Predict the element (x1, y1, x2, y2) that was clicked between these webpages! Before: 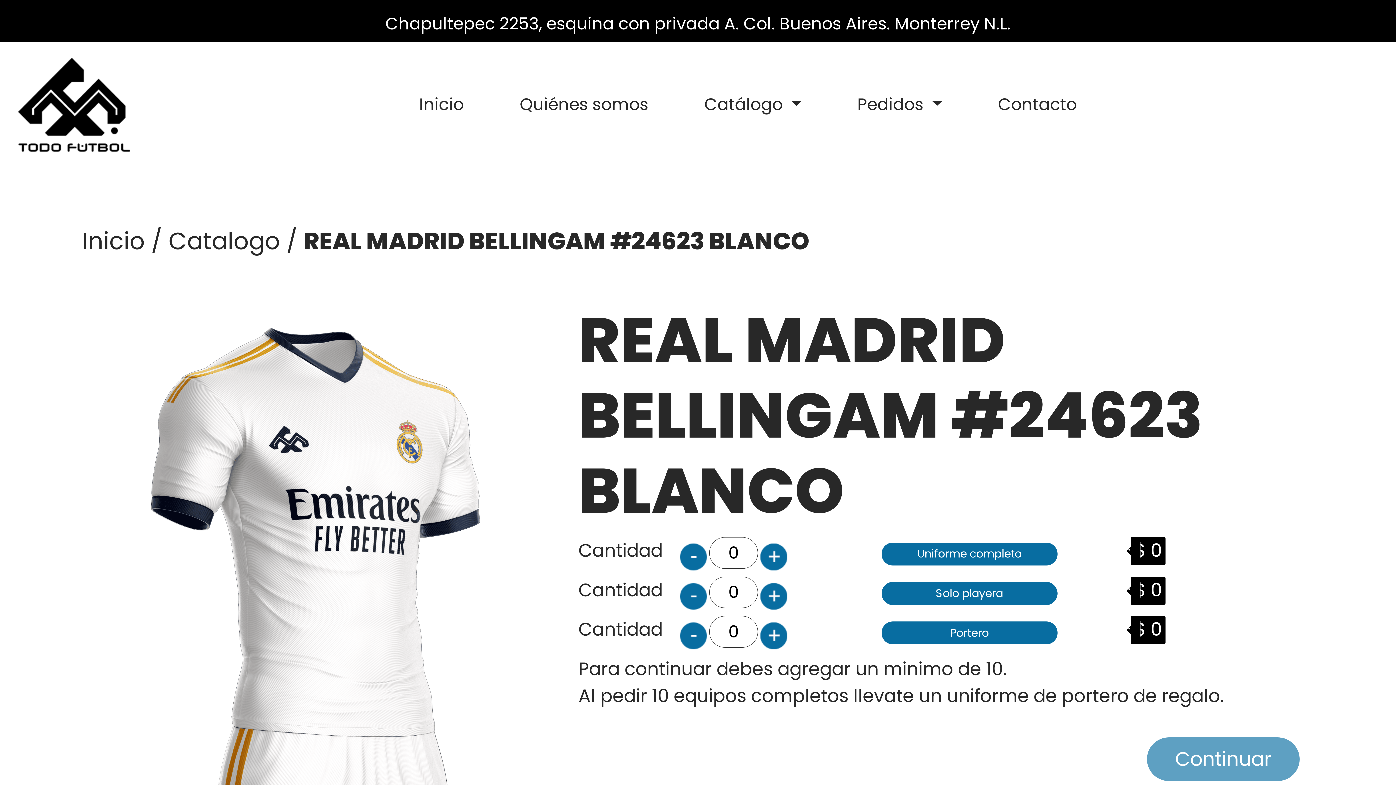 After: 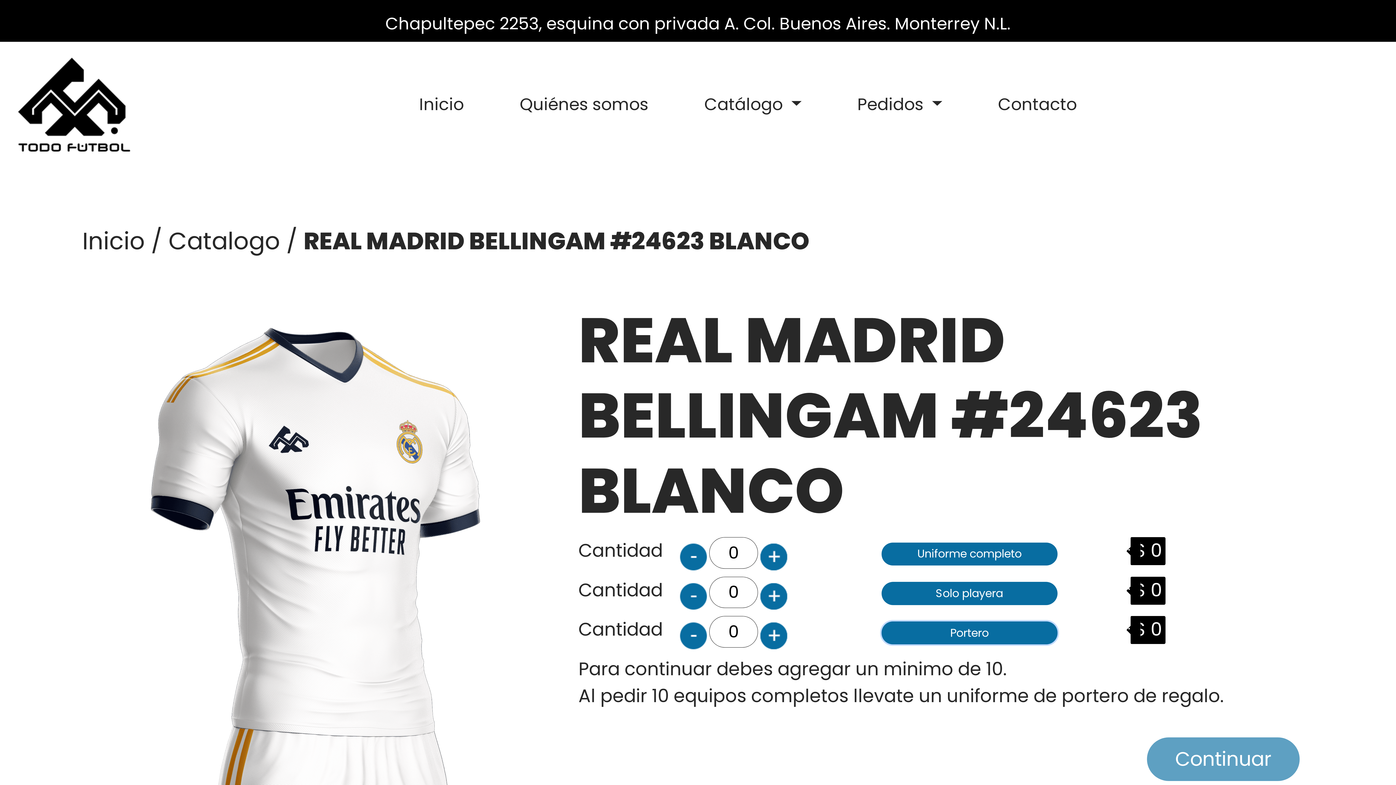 Action: bbox: (881, 621, 1057, 644) label: Portero